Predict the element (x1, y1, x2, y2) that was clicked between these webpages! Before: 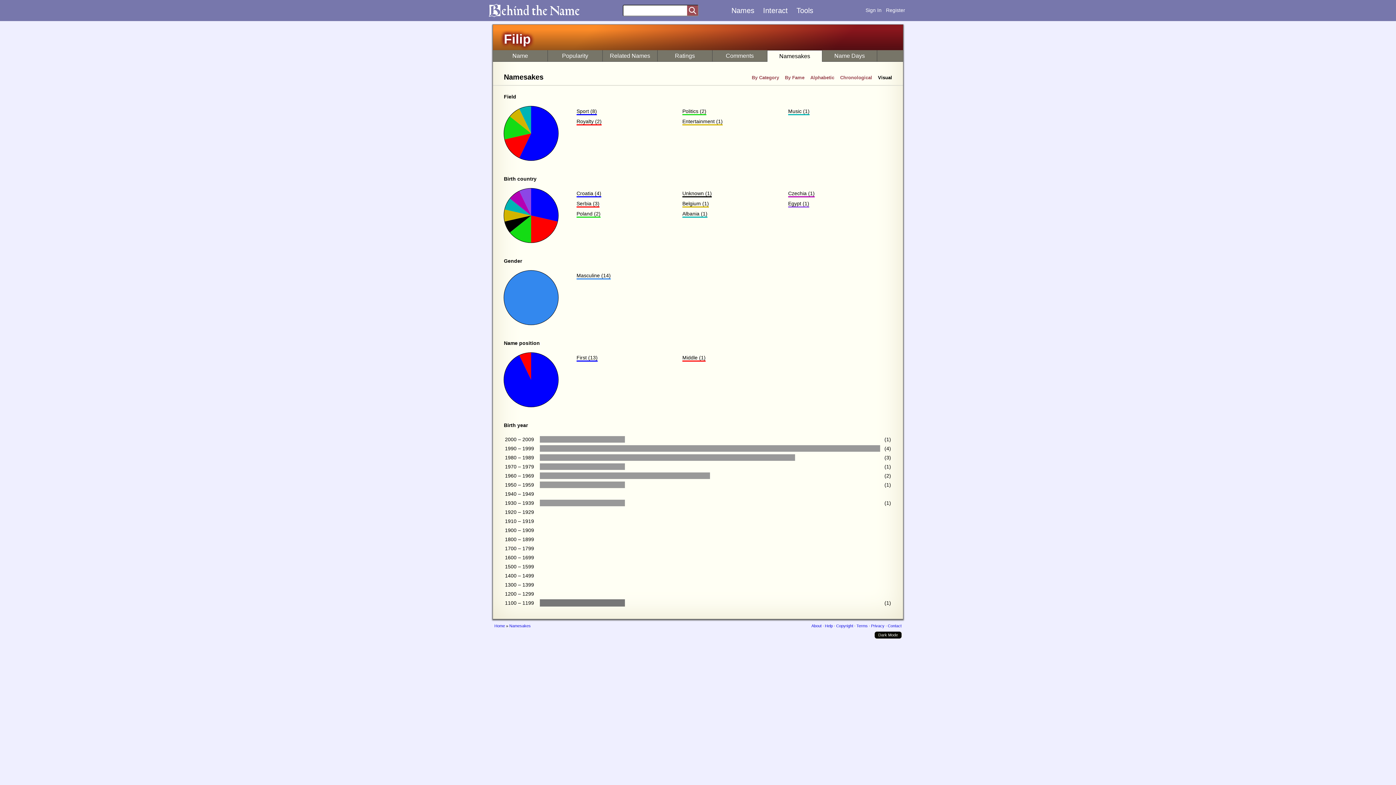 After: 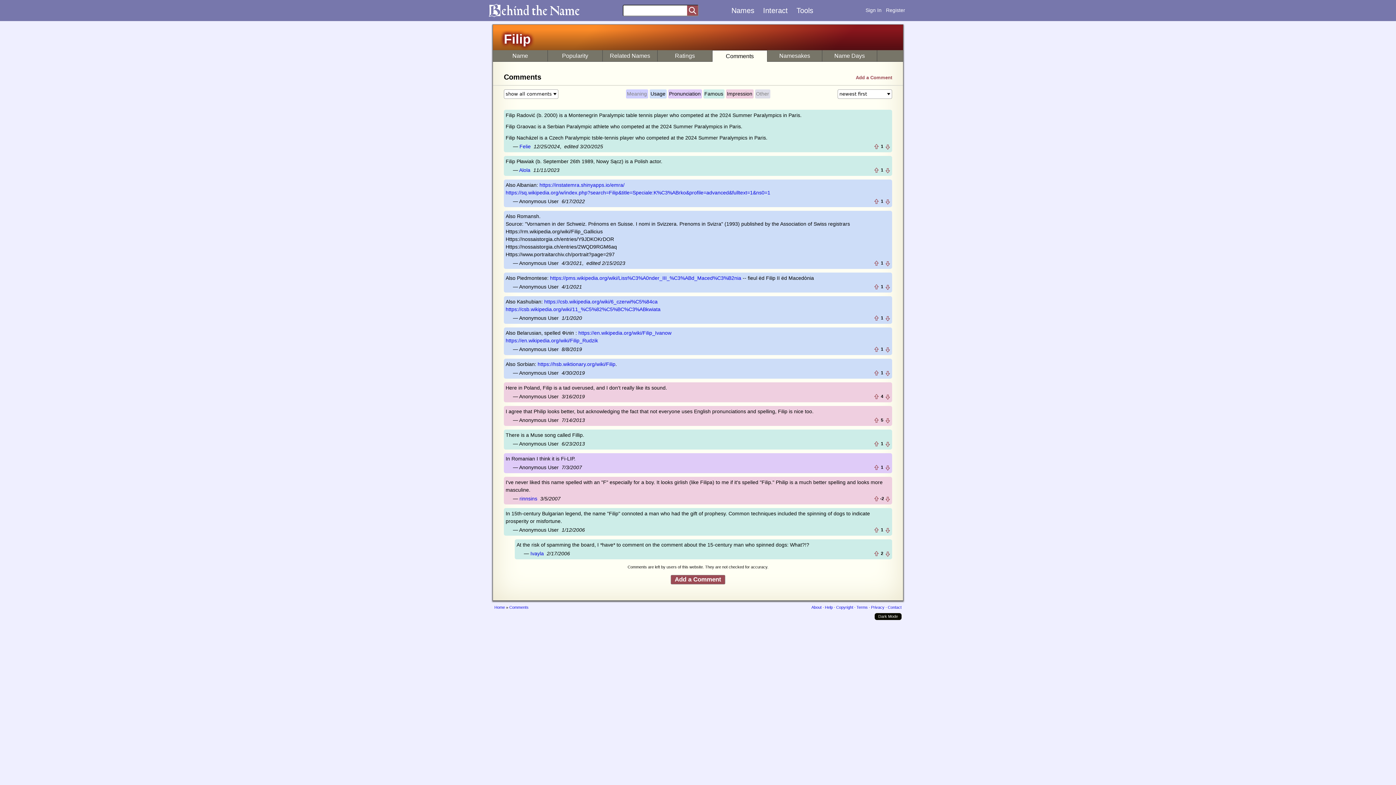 Action: bbox: (712, 50, 767, 61) label: Comments